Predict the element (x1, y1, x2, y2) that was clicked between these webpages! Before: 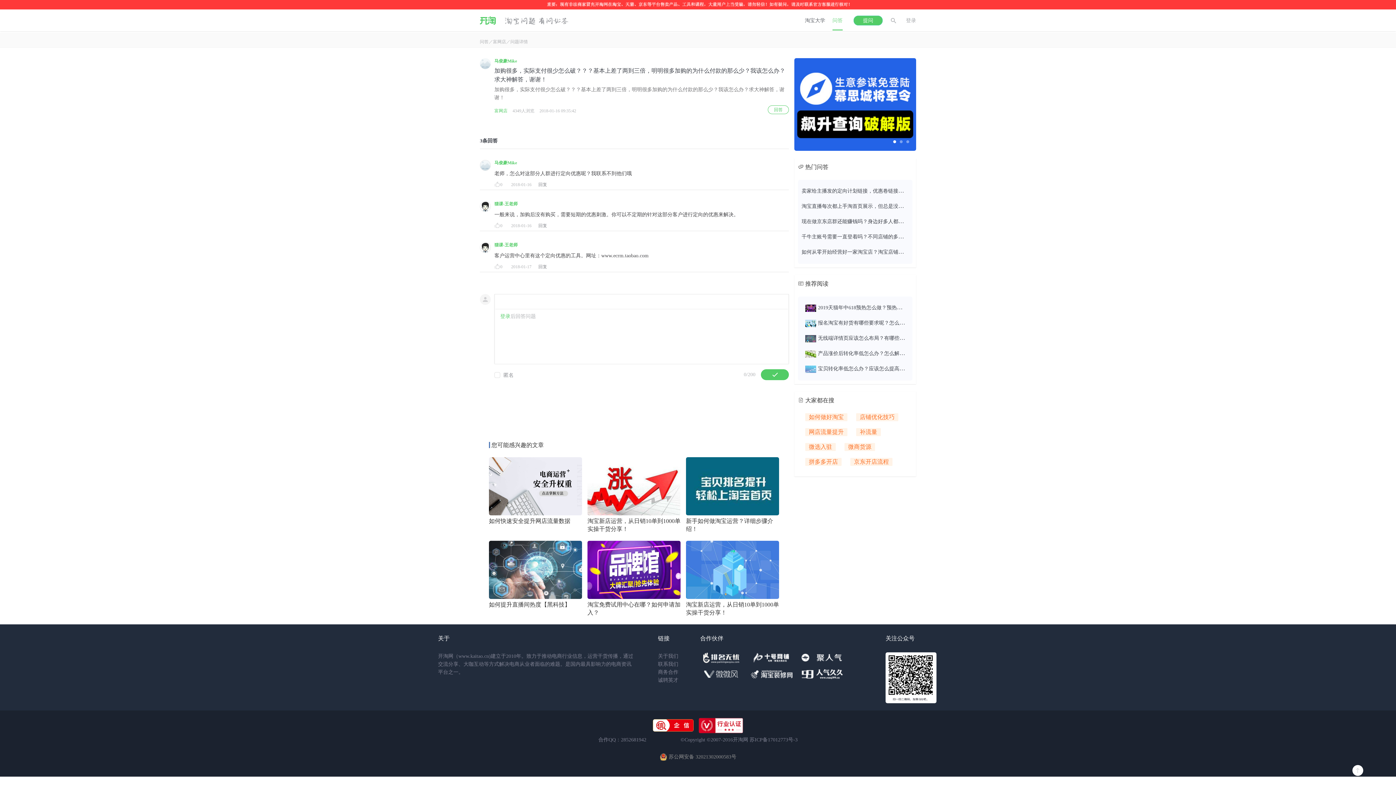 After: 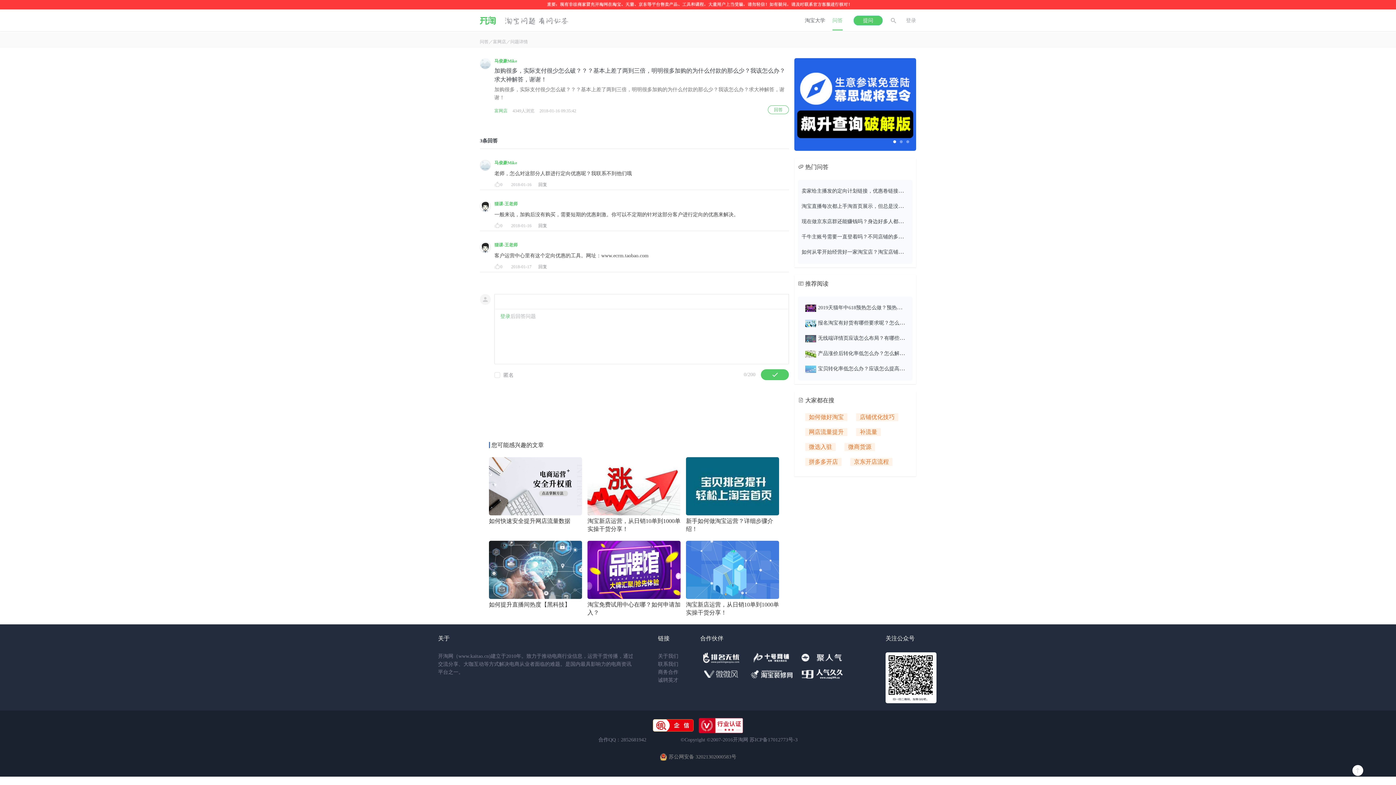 Action: bbox: (801, 652, 843, 663)